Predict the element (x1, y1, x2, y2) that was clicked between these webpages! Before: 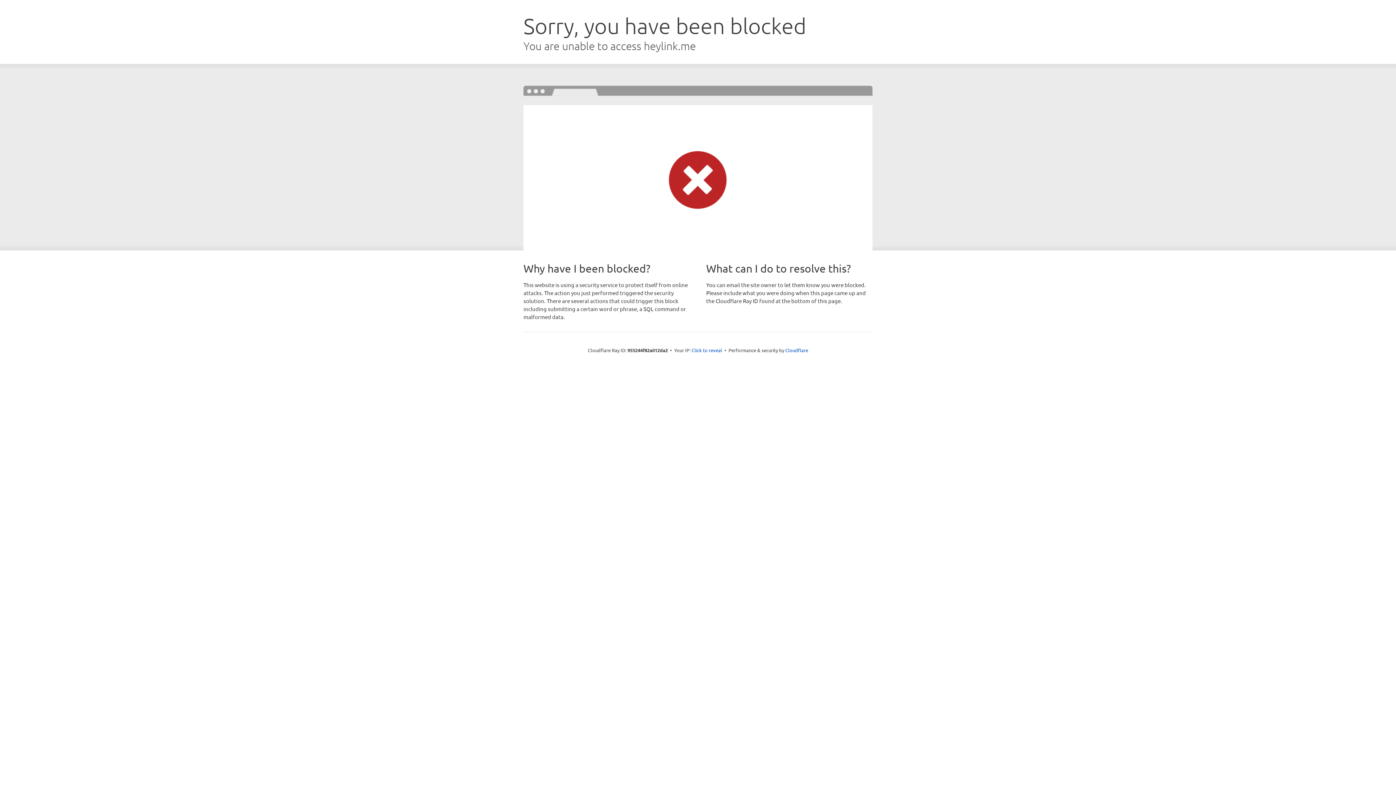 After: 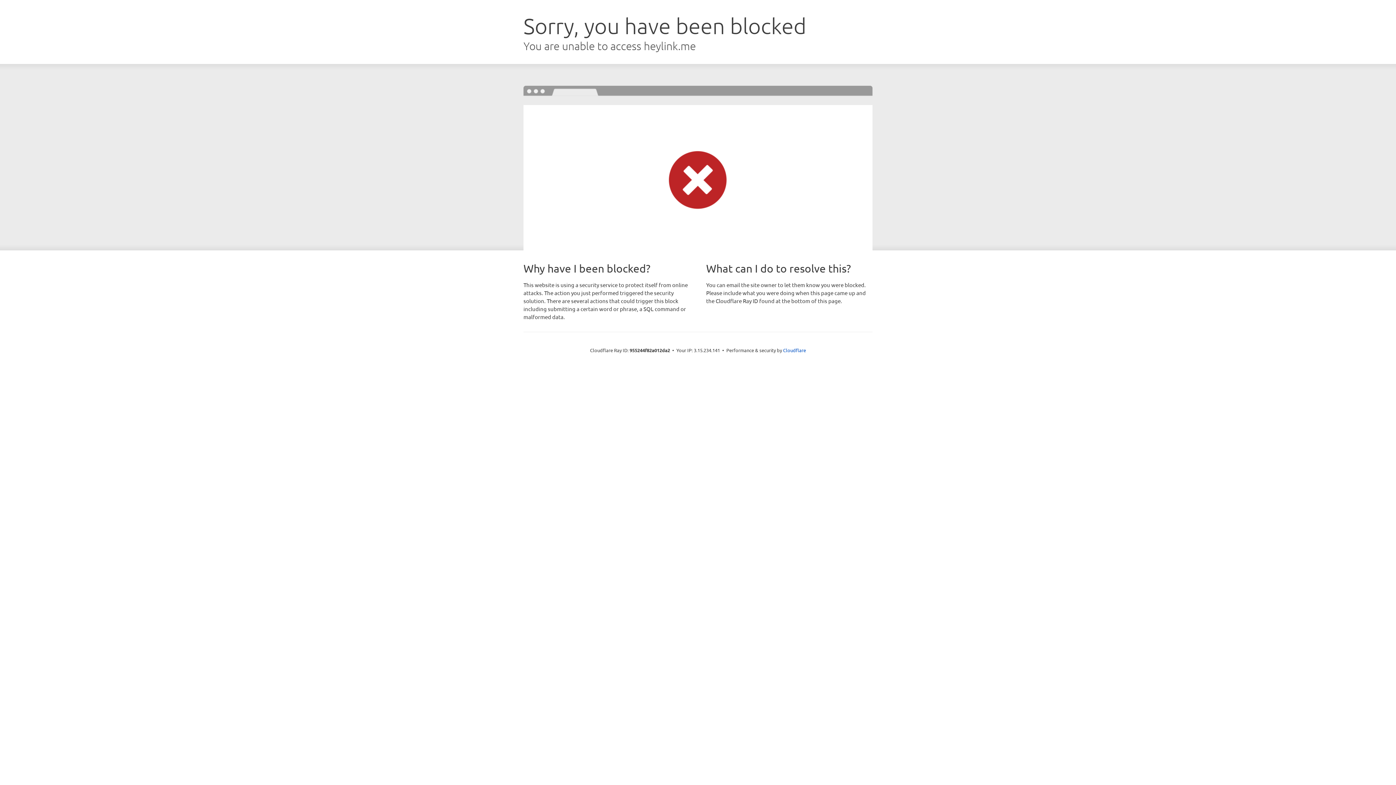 Action: bbox: (691, 346, 722, 353) label: Click to reveal